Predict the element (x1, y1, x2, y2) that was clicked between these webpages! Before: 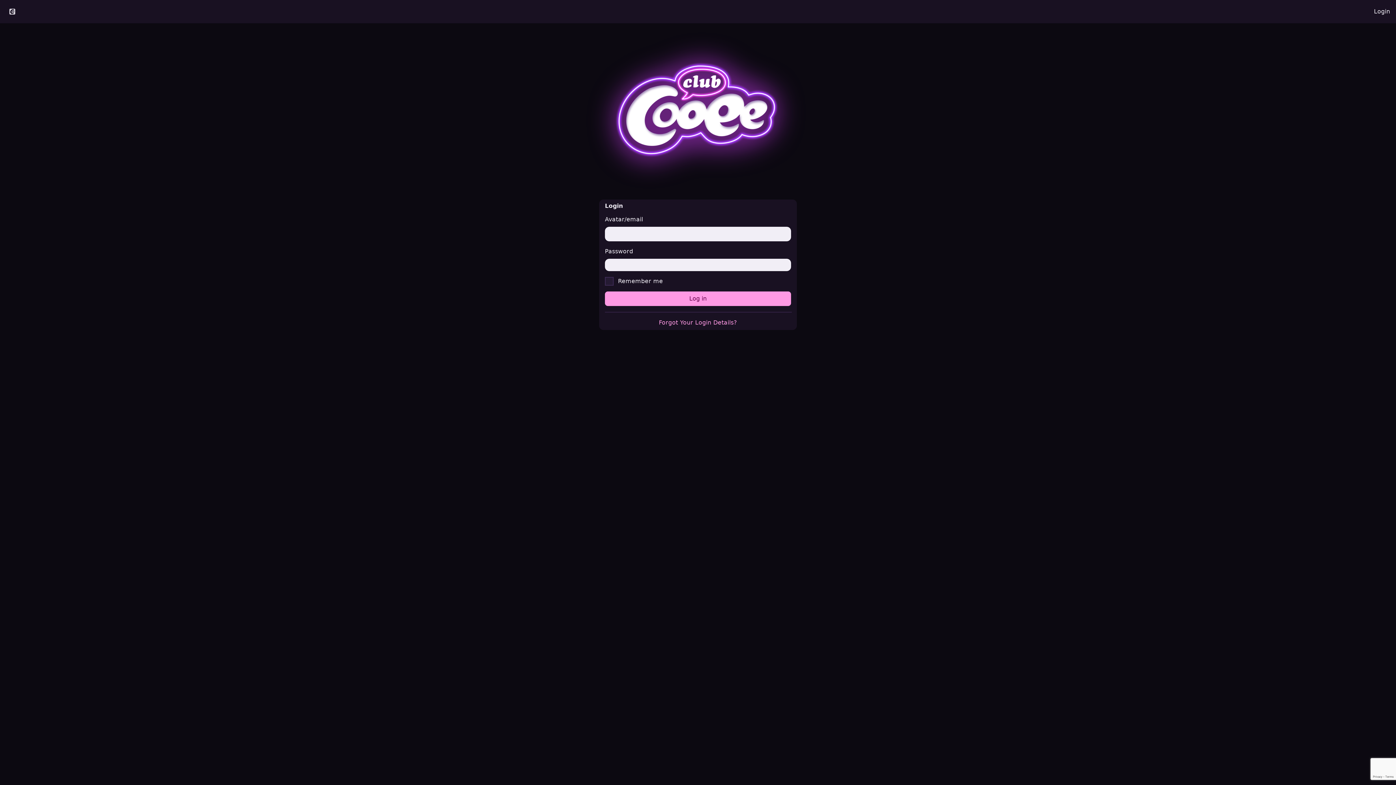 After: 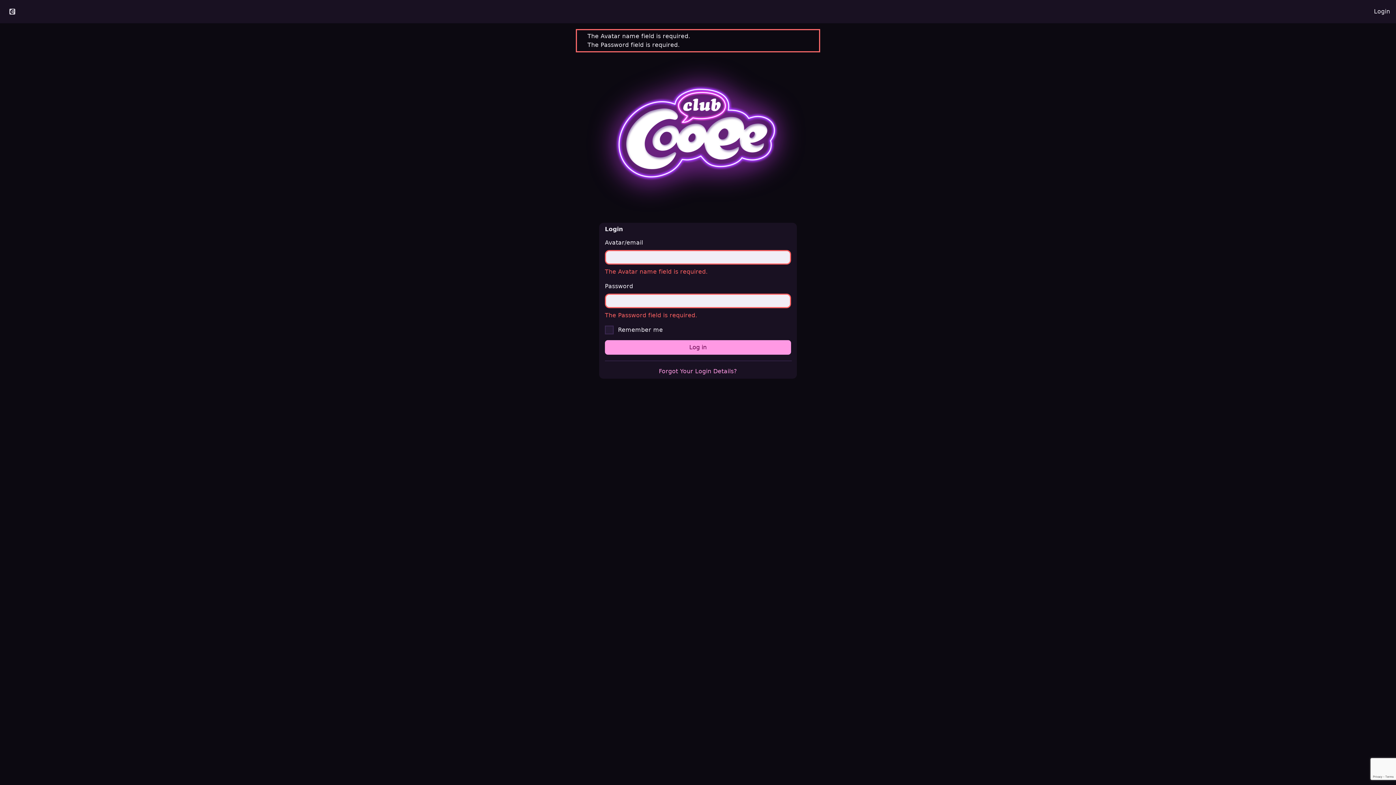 Action: label: Log in bbox: (605, 291, 791, 306)